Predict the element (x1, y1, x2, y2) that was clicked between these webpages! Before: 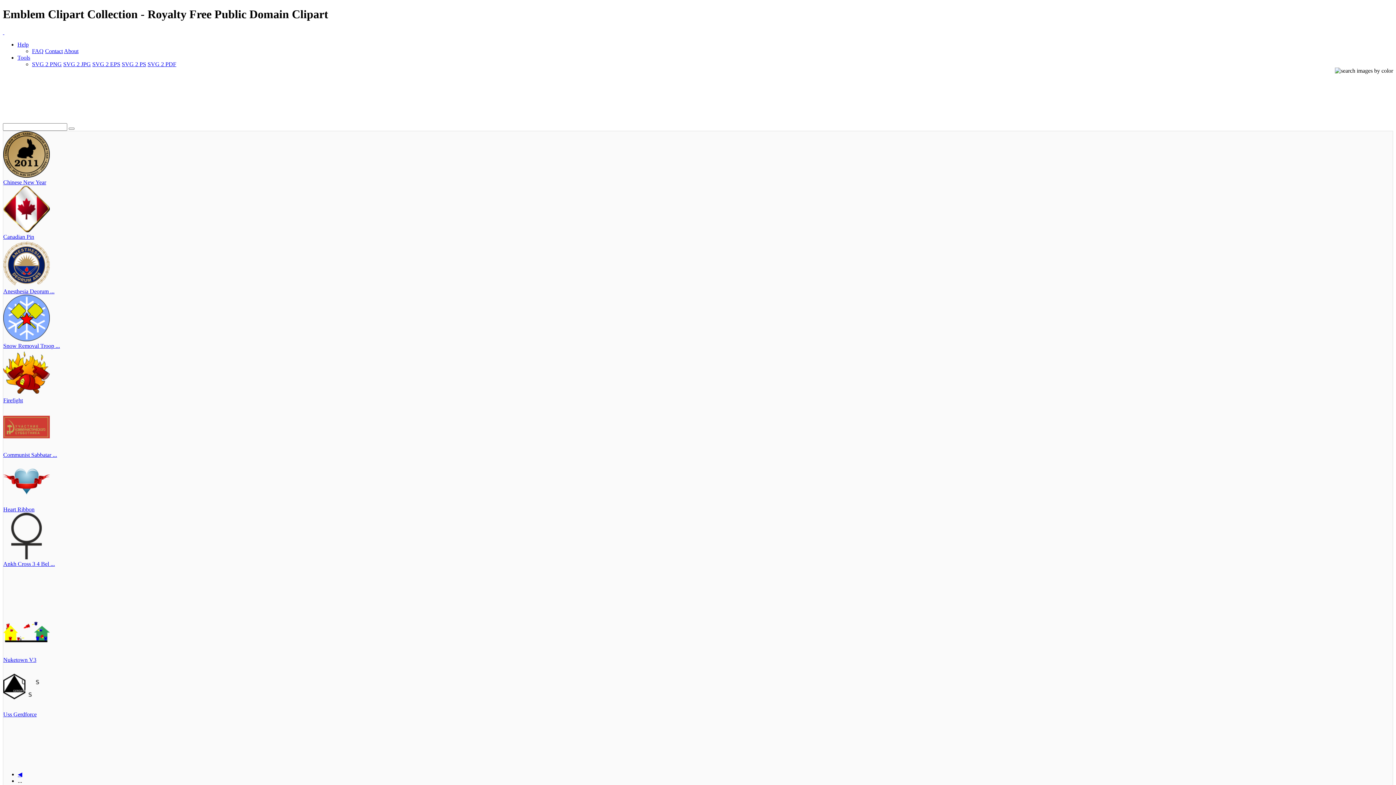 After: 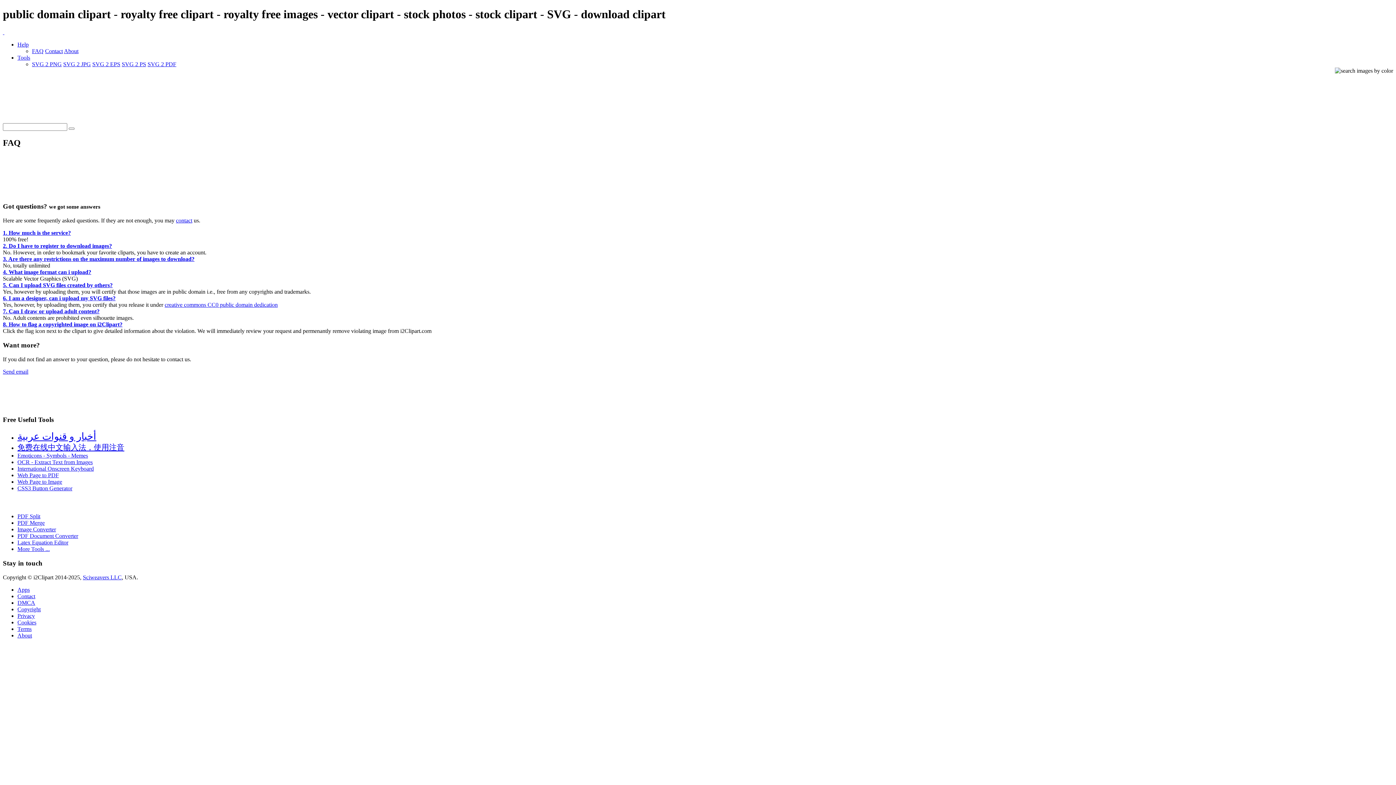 Action: label: FAQ bbox: (32, 47, 43, 54)